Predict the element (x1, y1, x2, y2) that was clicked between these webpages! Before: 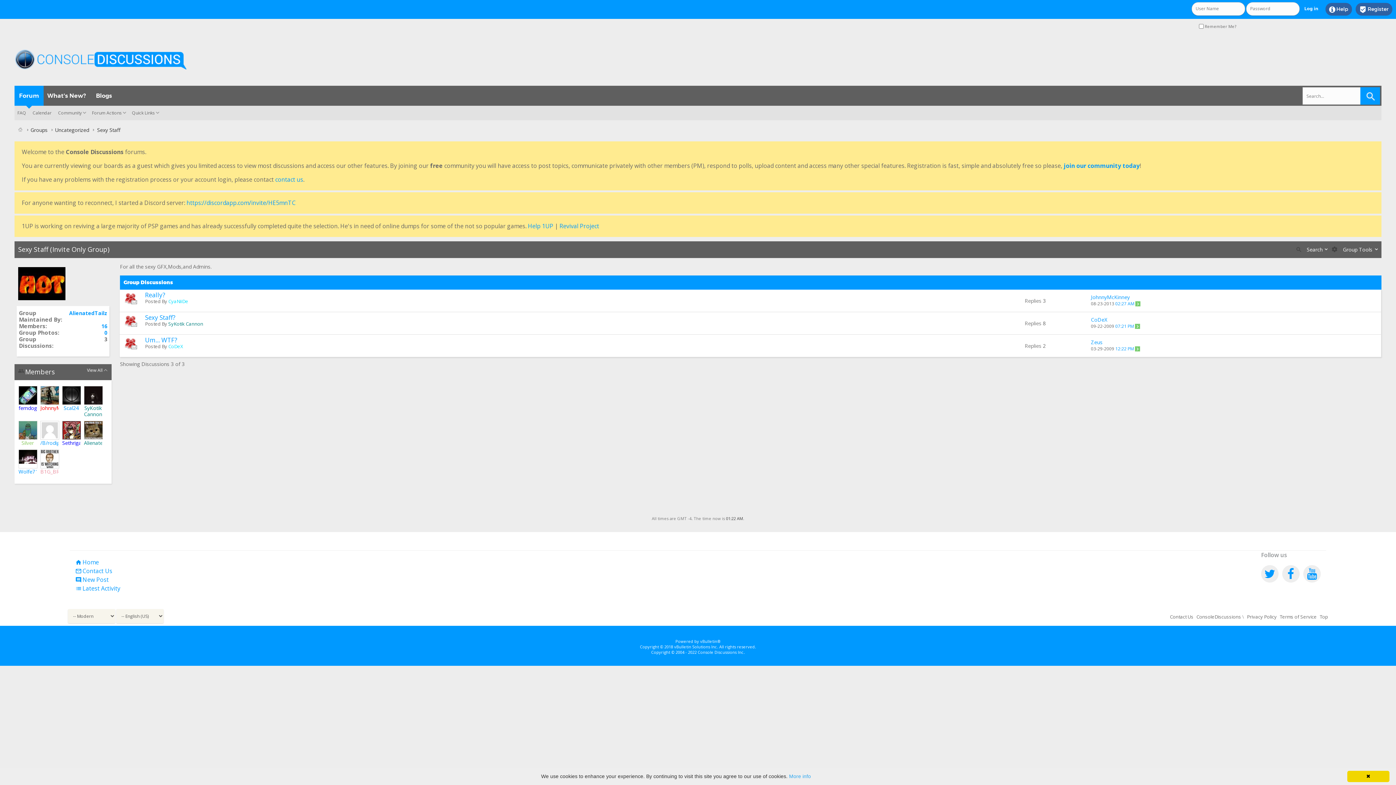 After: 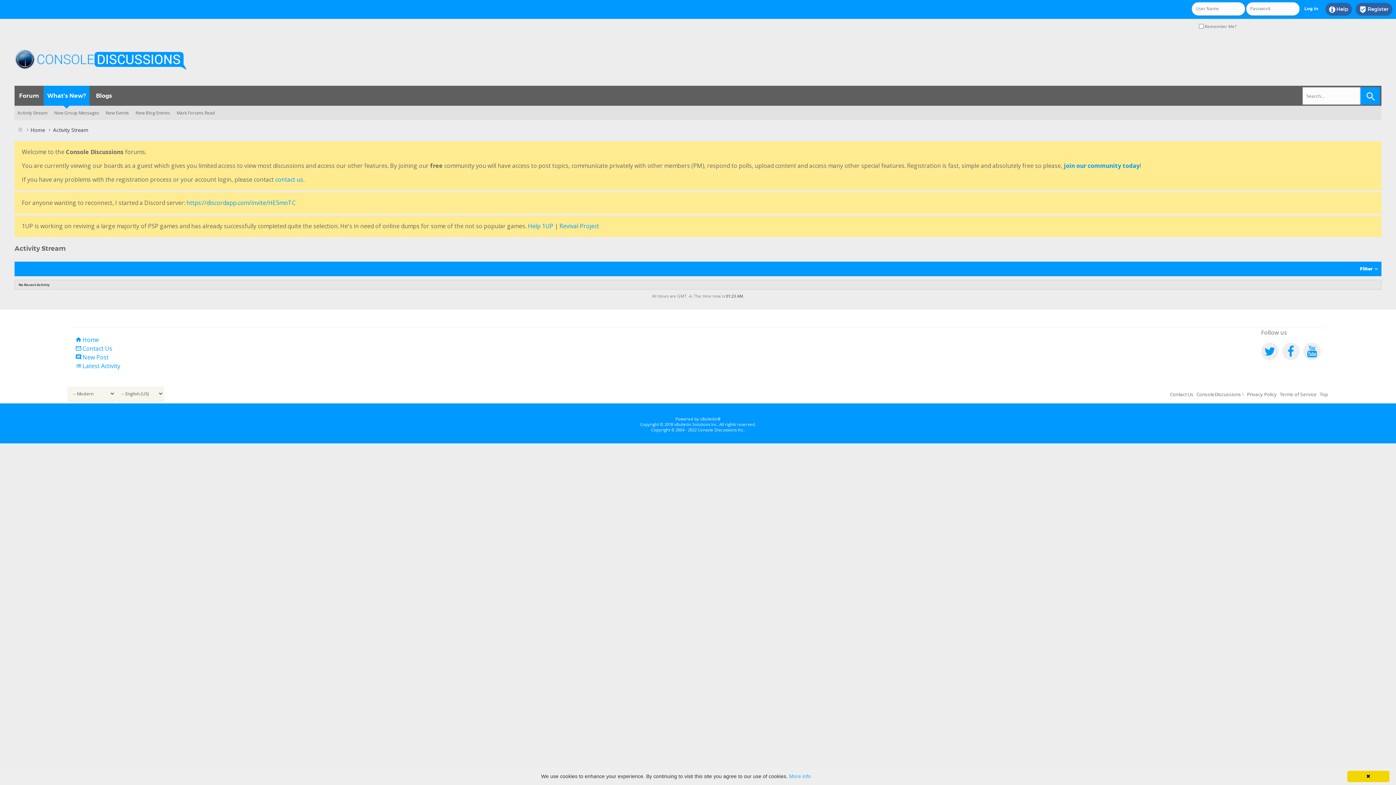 Action: bbox: (43, 85, 89, 105) label: What's New?